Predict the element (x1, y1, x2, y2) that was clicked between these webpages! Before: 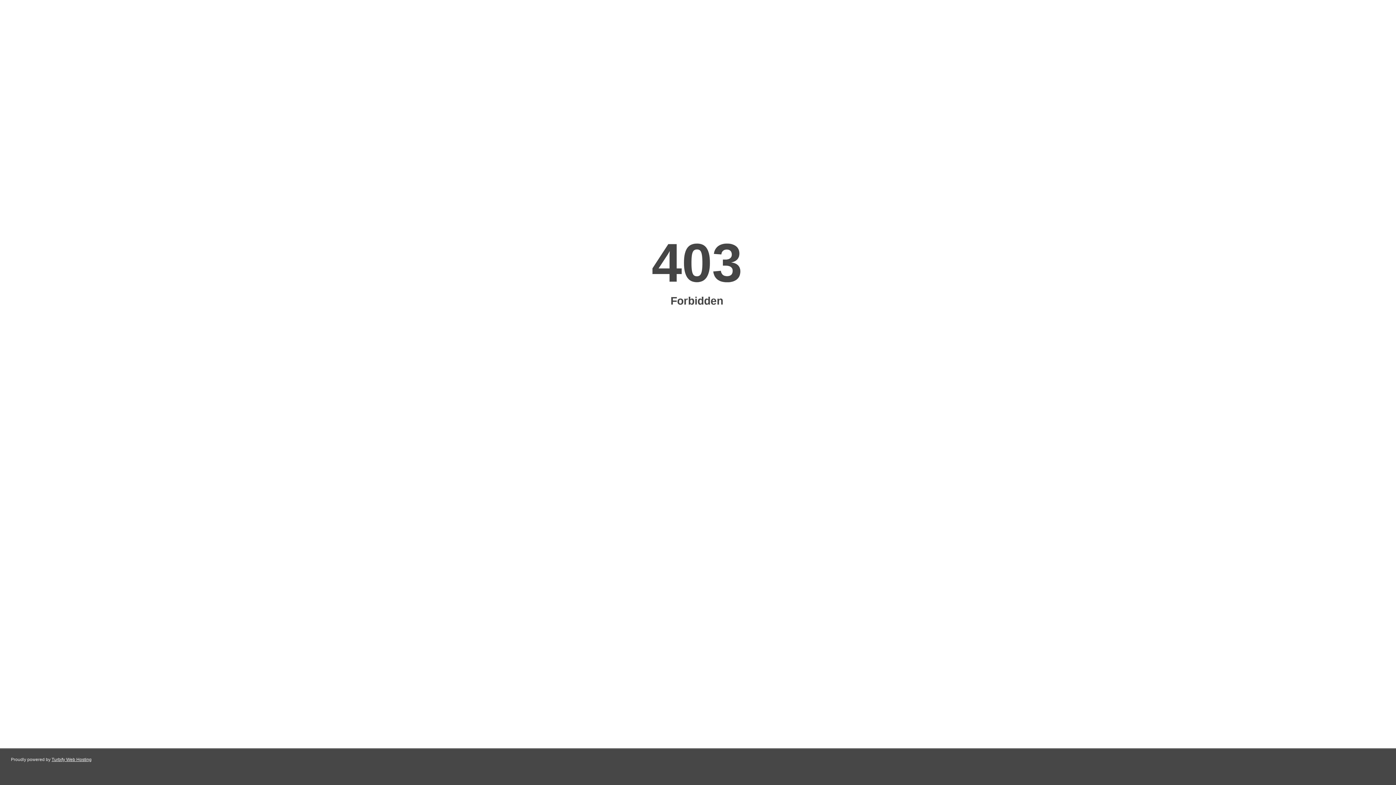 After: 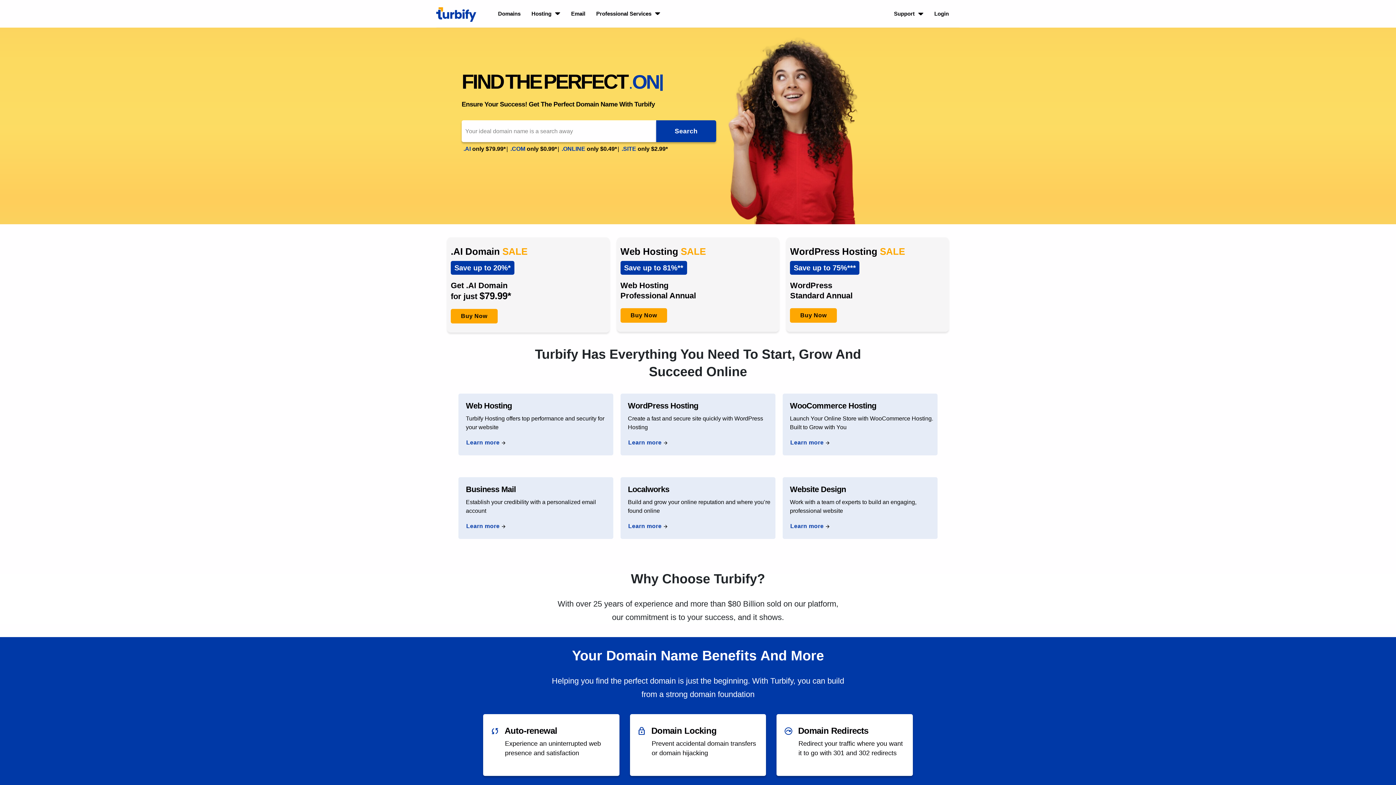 Action: label: Turbify Web Hosting bbox: (51, 757, 91, 762)